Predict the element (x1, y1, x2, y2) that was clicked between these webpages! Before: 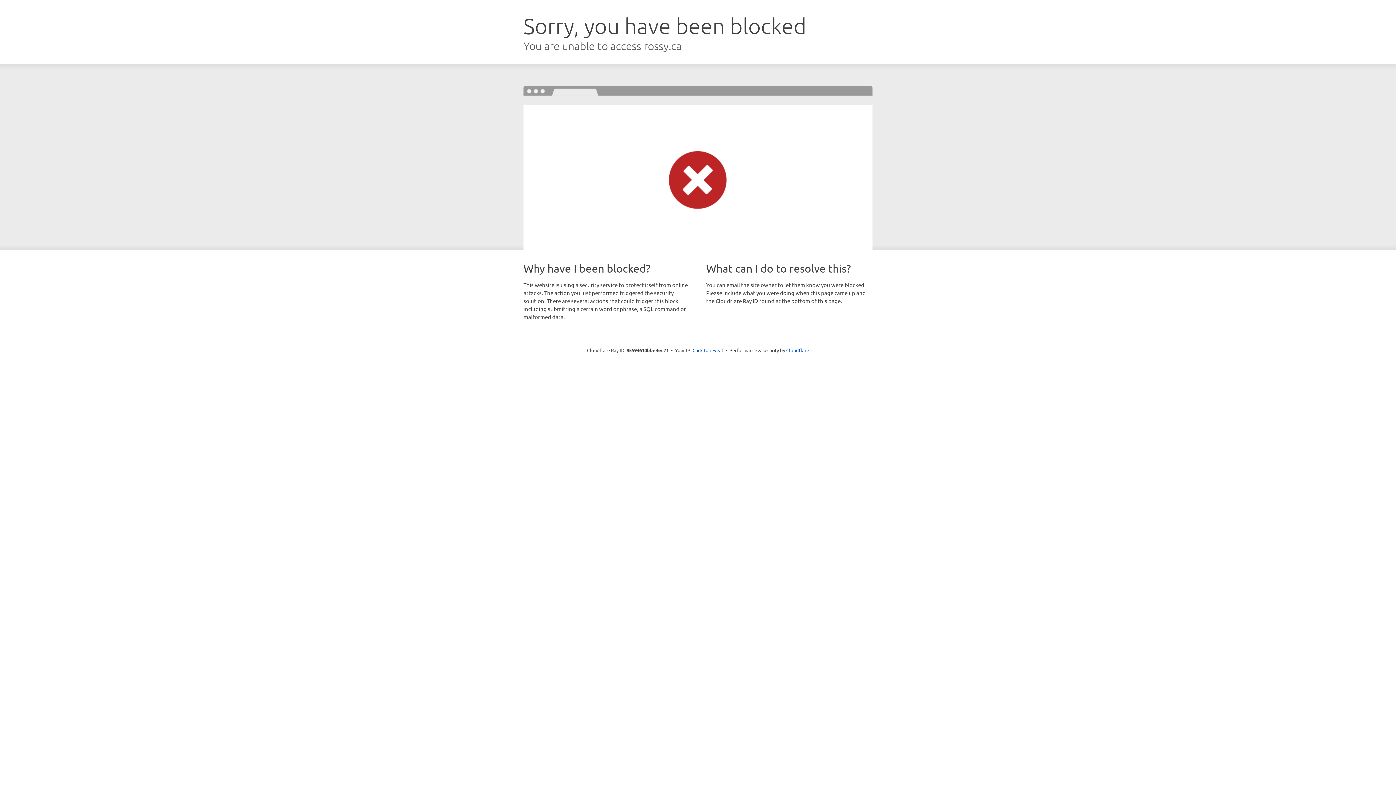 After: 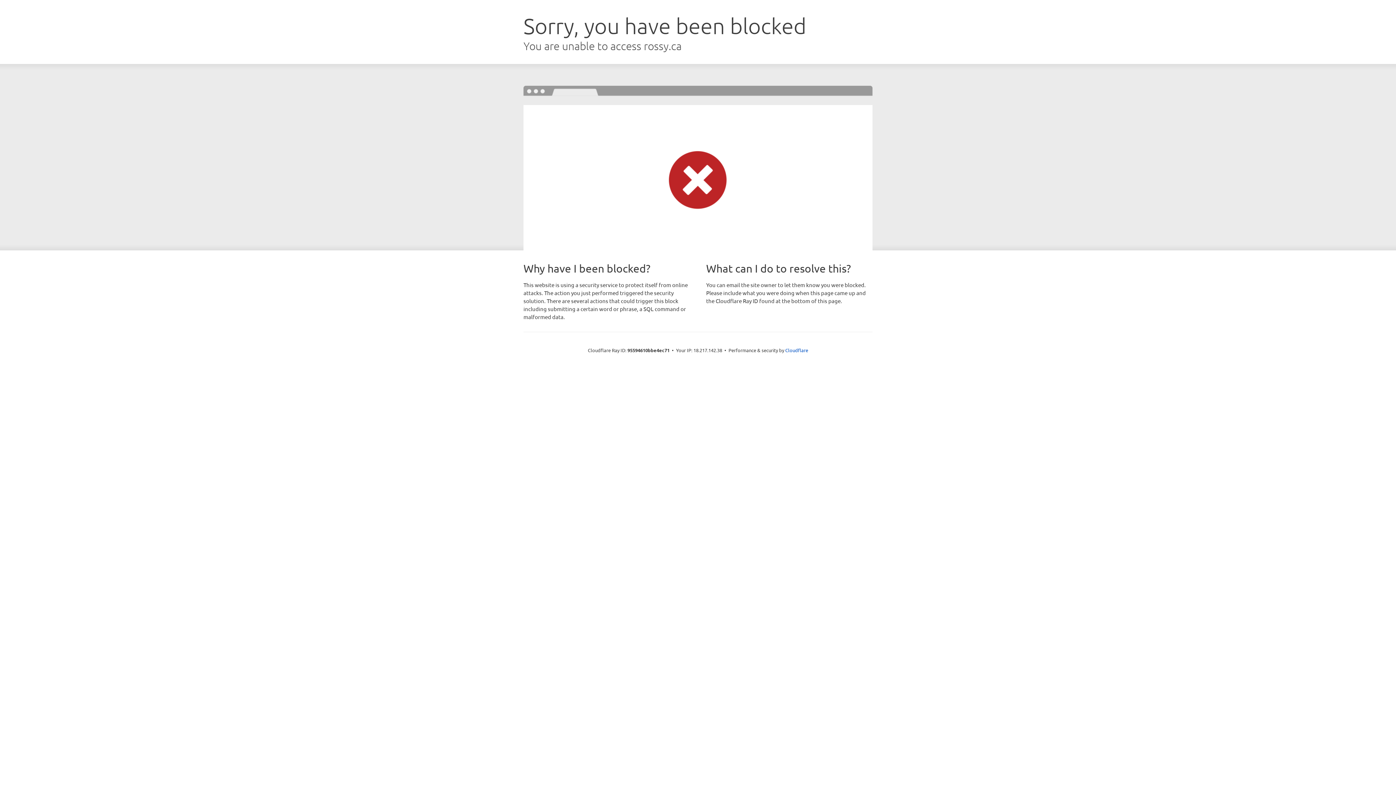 Action: bbox: (692, 346, 723, 353) label: Click to reveal